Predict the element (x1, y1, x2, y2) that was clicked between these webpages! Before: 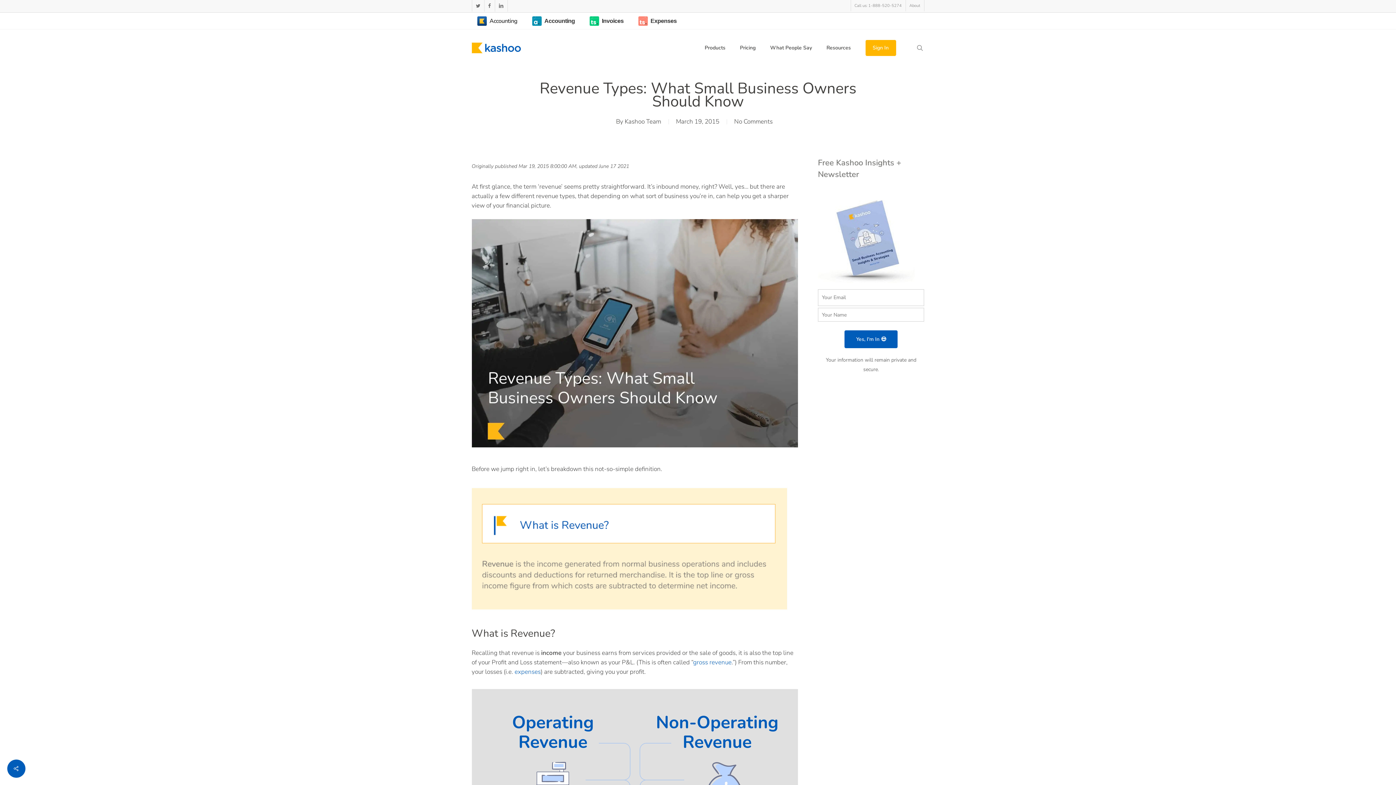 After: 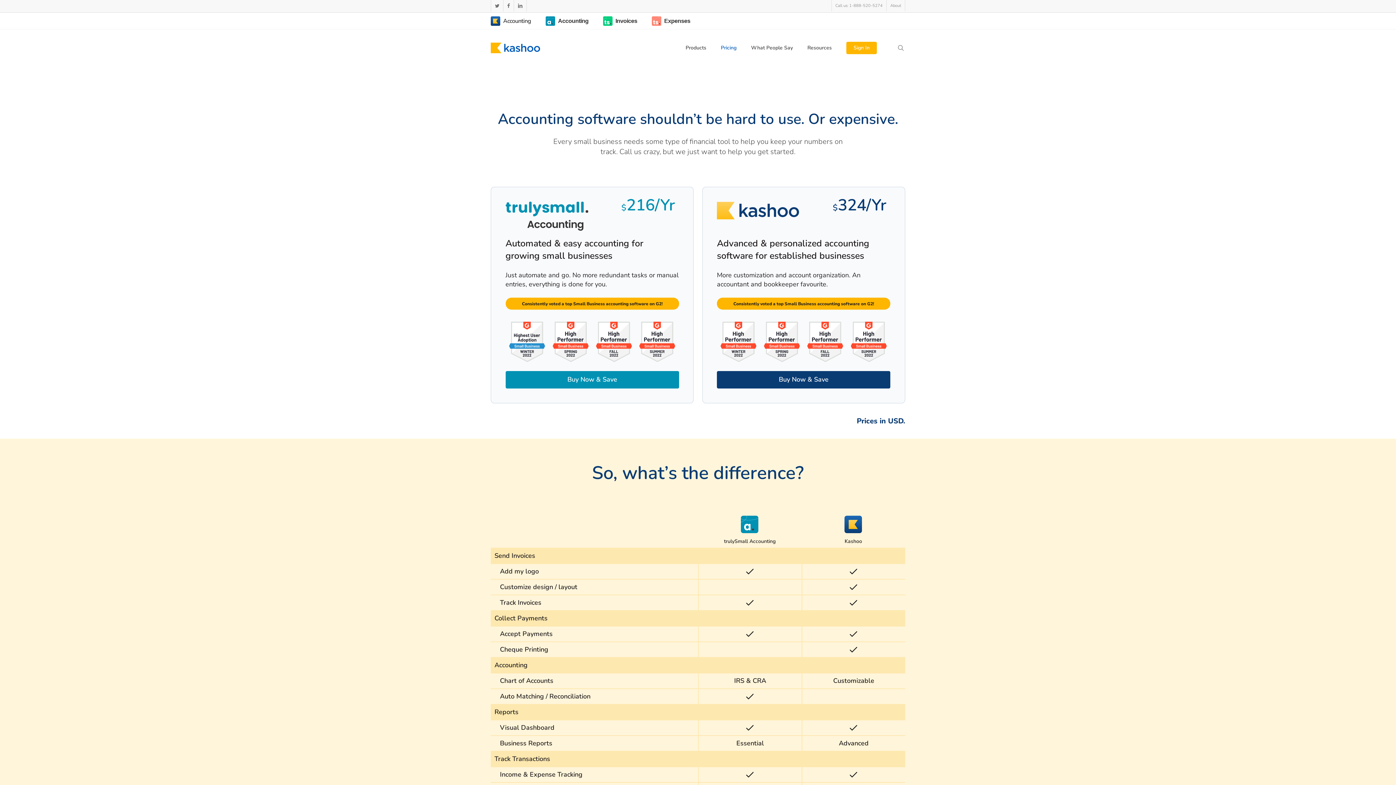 Action: bbox: (732, 44, 763, 51) label: Pricing
